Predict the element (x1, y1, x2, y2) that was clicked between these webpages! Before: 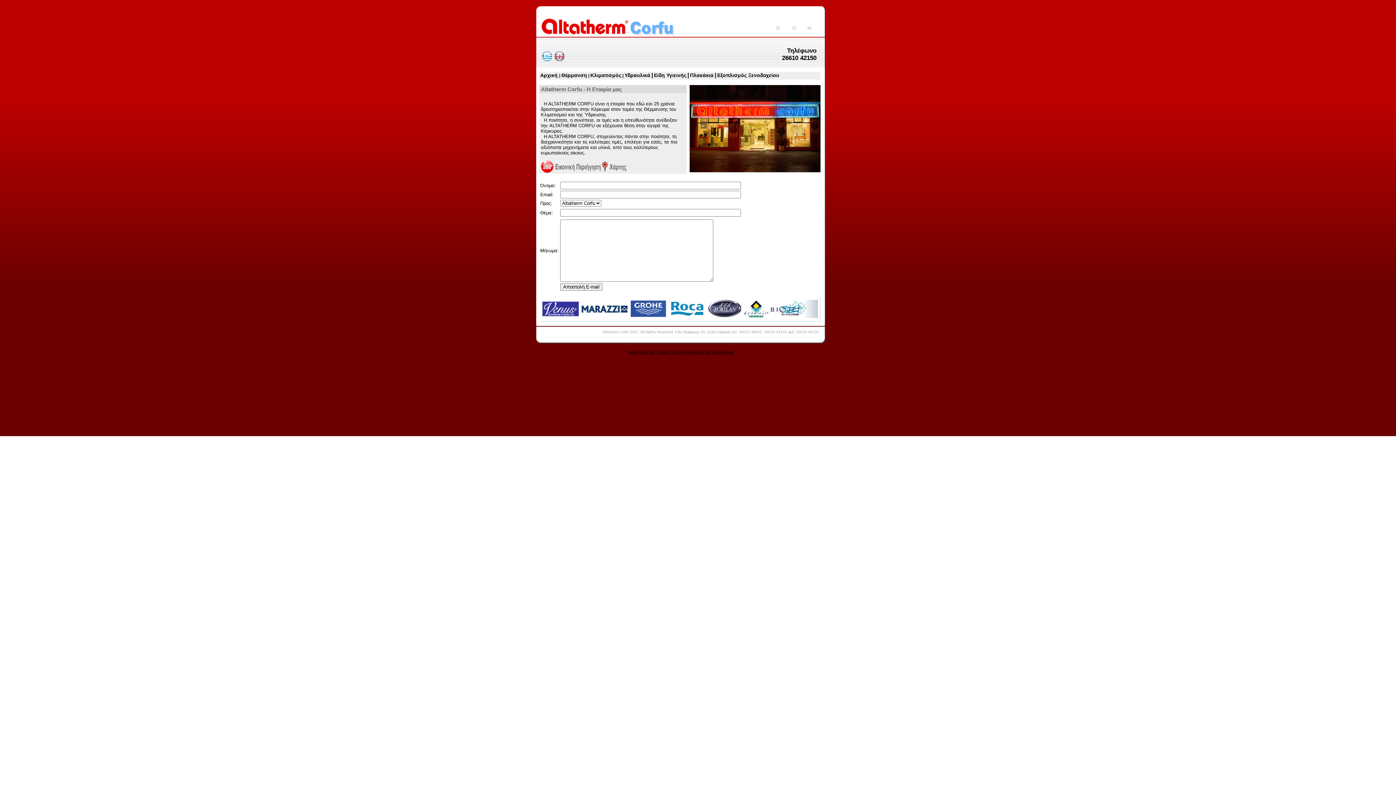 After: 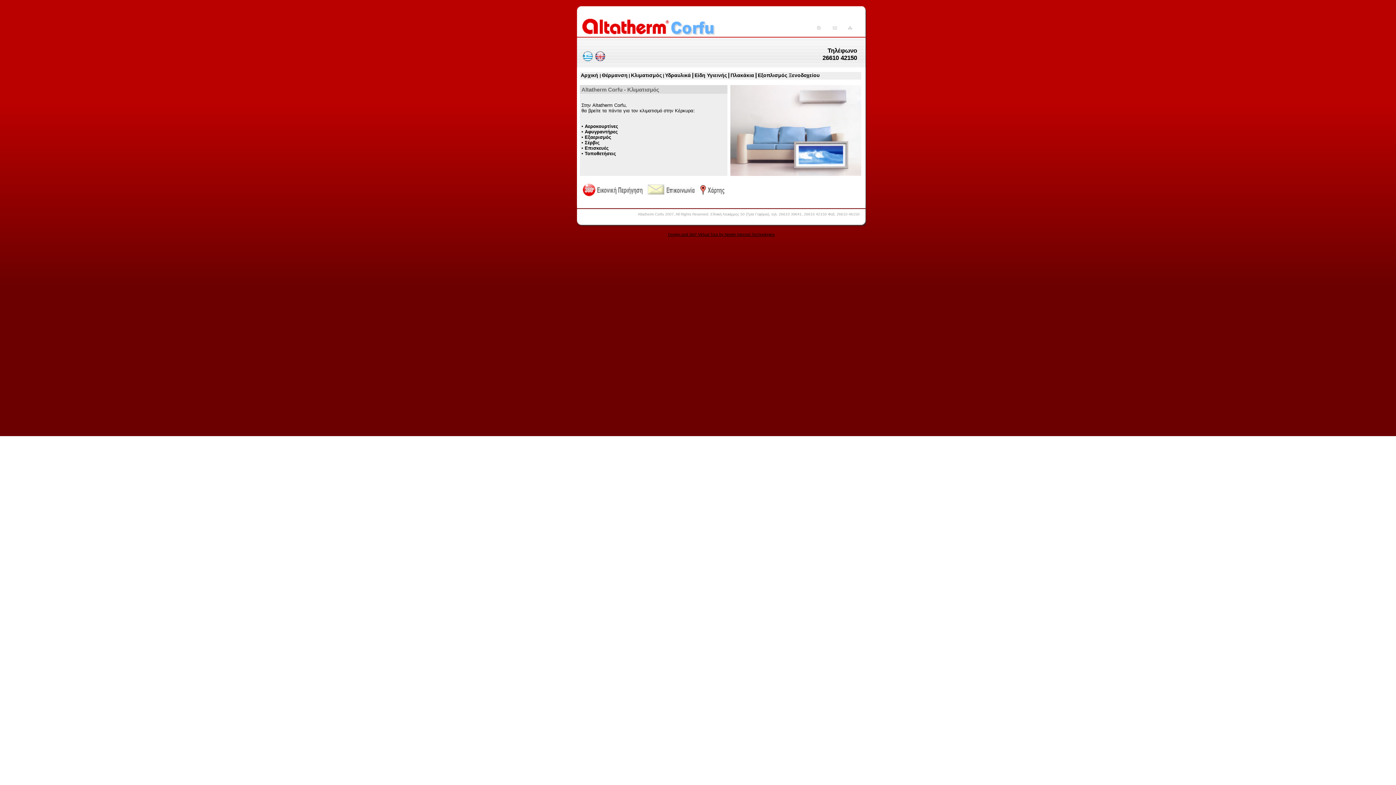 Action: label: Κλιματισμός bbox: (590, 72, 621, 79)